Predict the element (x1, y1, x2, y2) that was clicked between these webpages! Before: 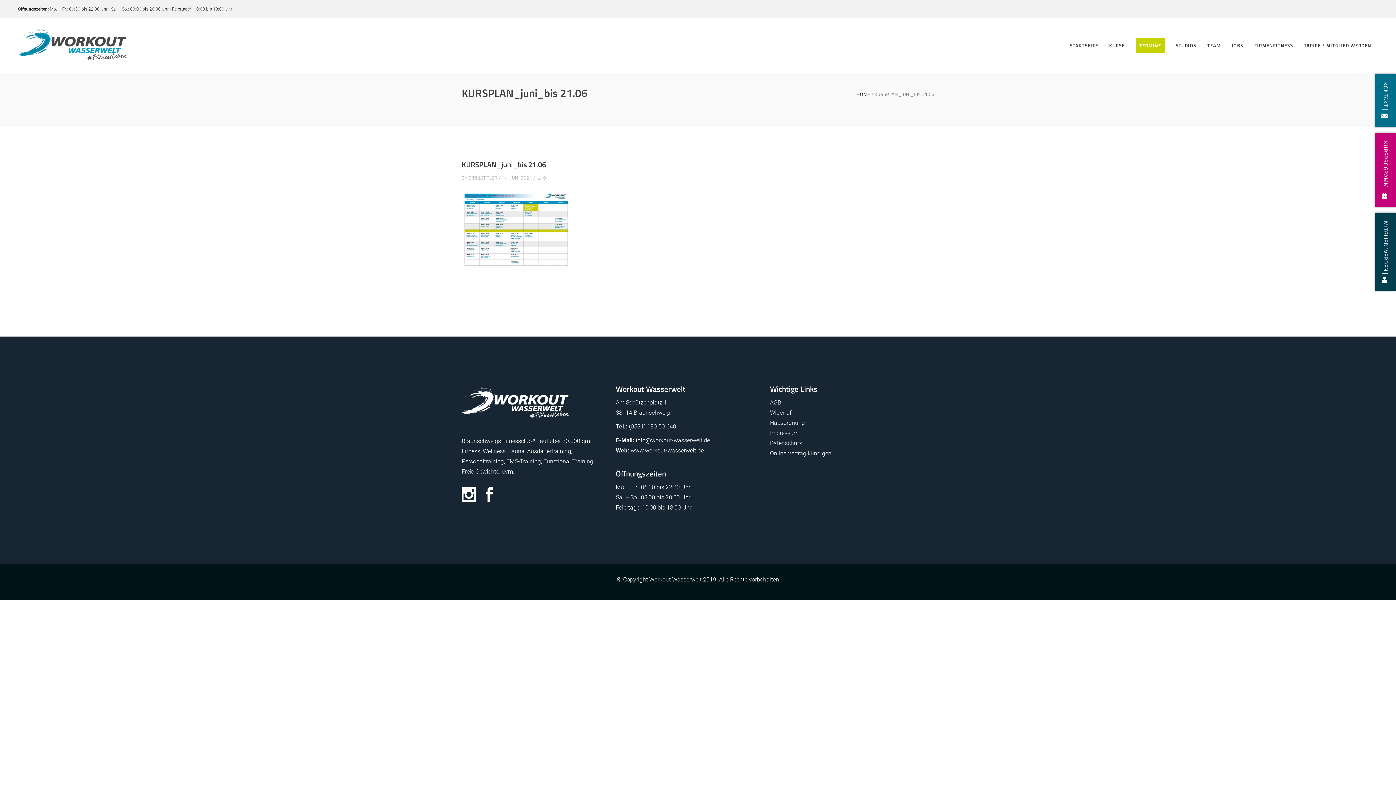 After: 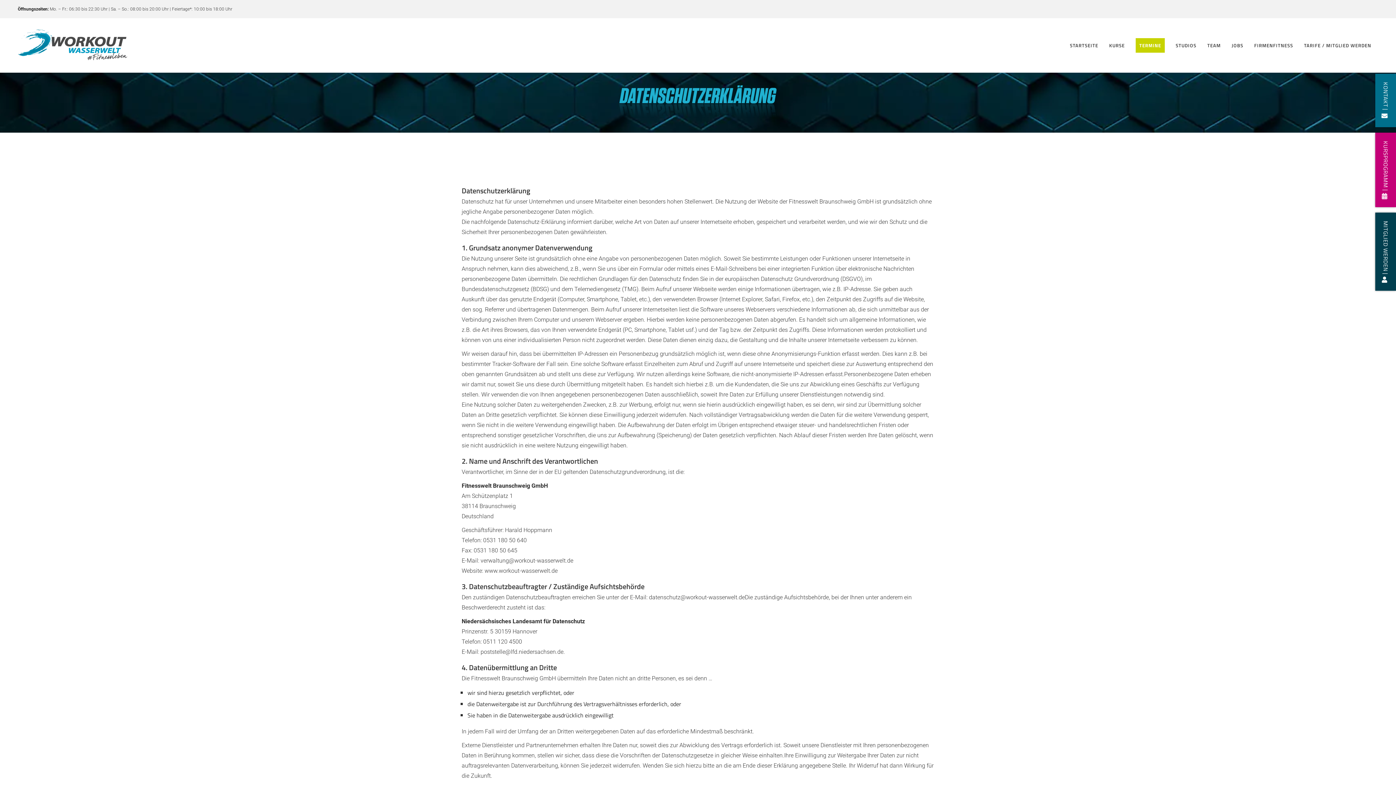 Action: label: Datenschutz bbox: (770, 440, 802, 446)